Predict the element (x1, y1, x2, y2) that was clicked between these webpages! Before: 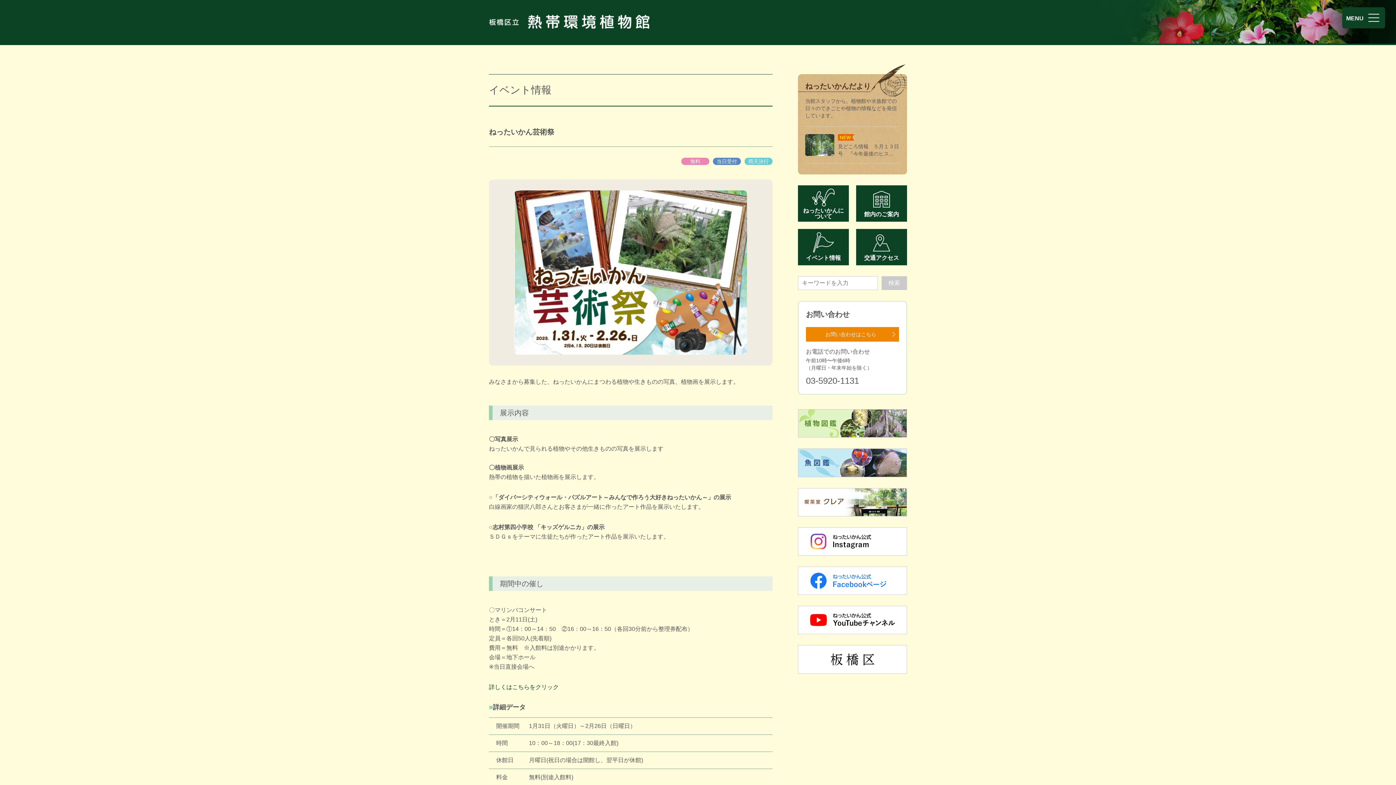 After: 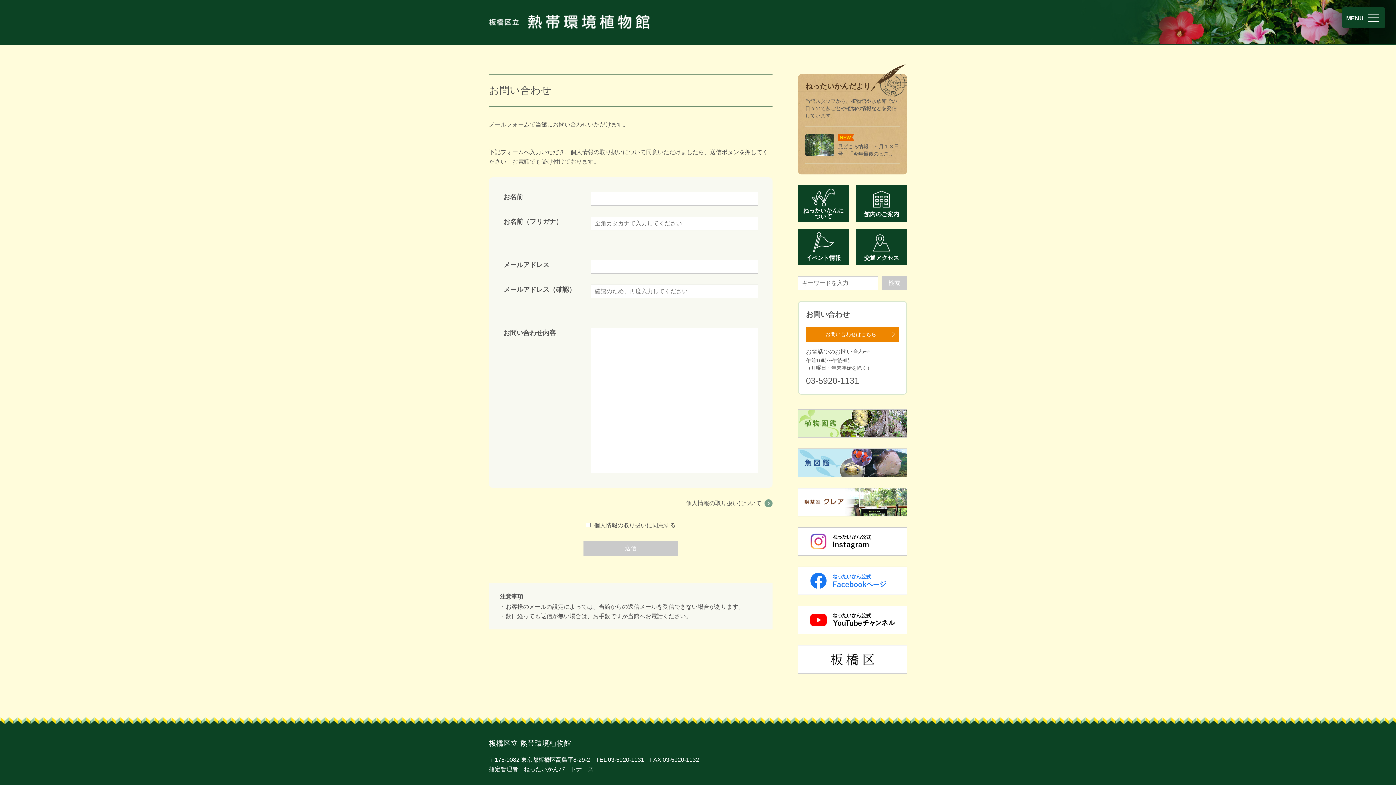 Action: label: お問い合わせはこちら bbox: (806, 327, 899, 341)